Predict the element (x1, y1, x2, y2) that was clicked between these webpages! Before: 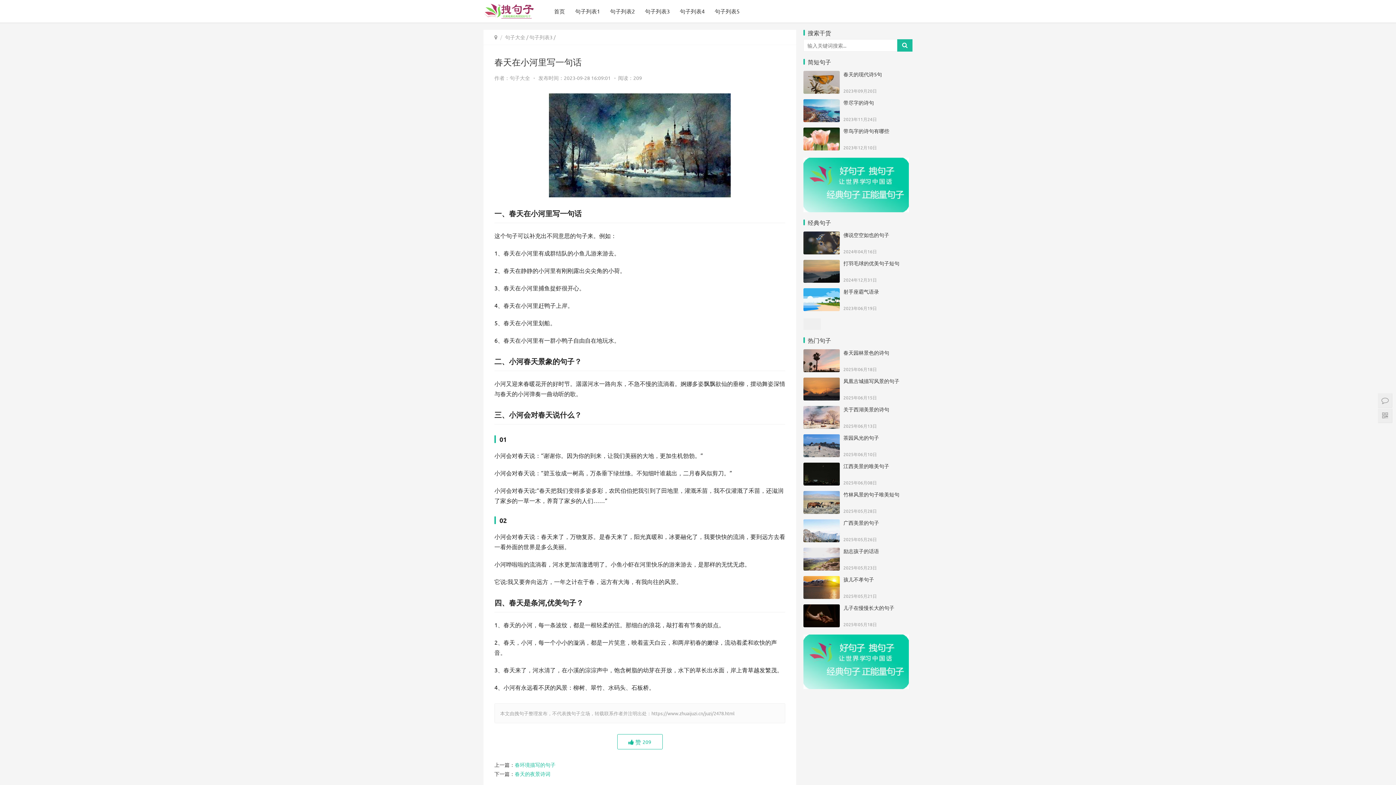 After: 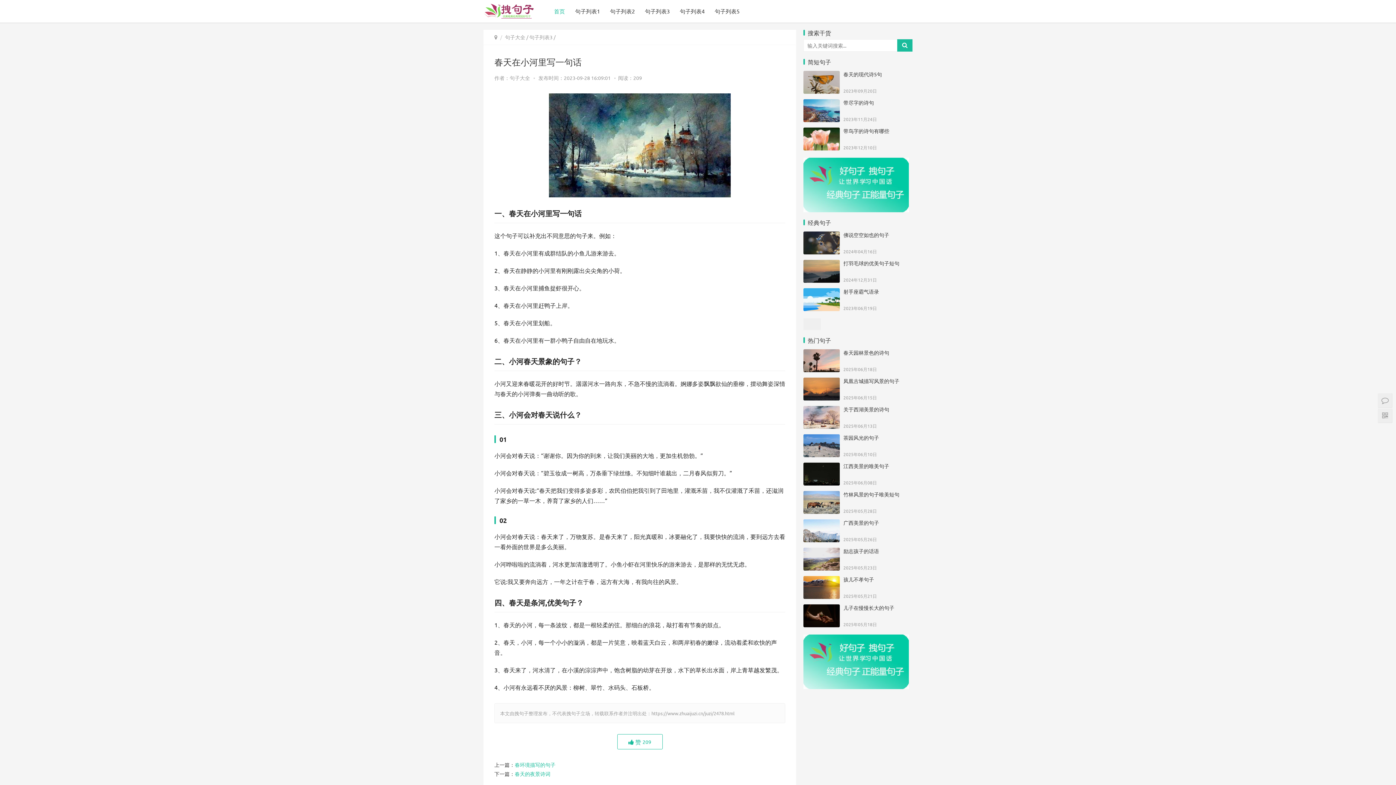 Action: bbox: (549, 0, 570, 22) label: 首页